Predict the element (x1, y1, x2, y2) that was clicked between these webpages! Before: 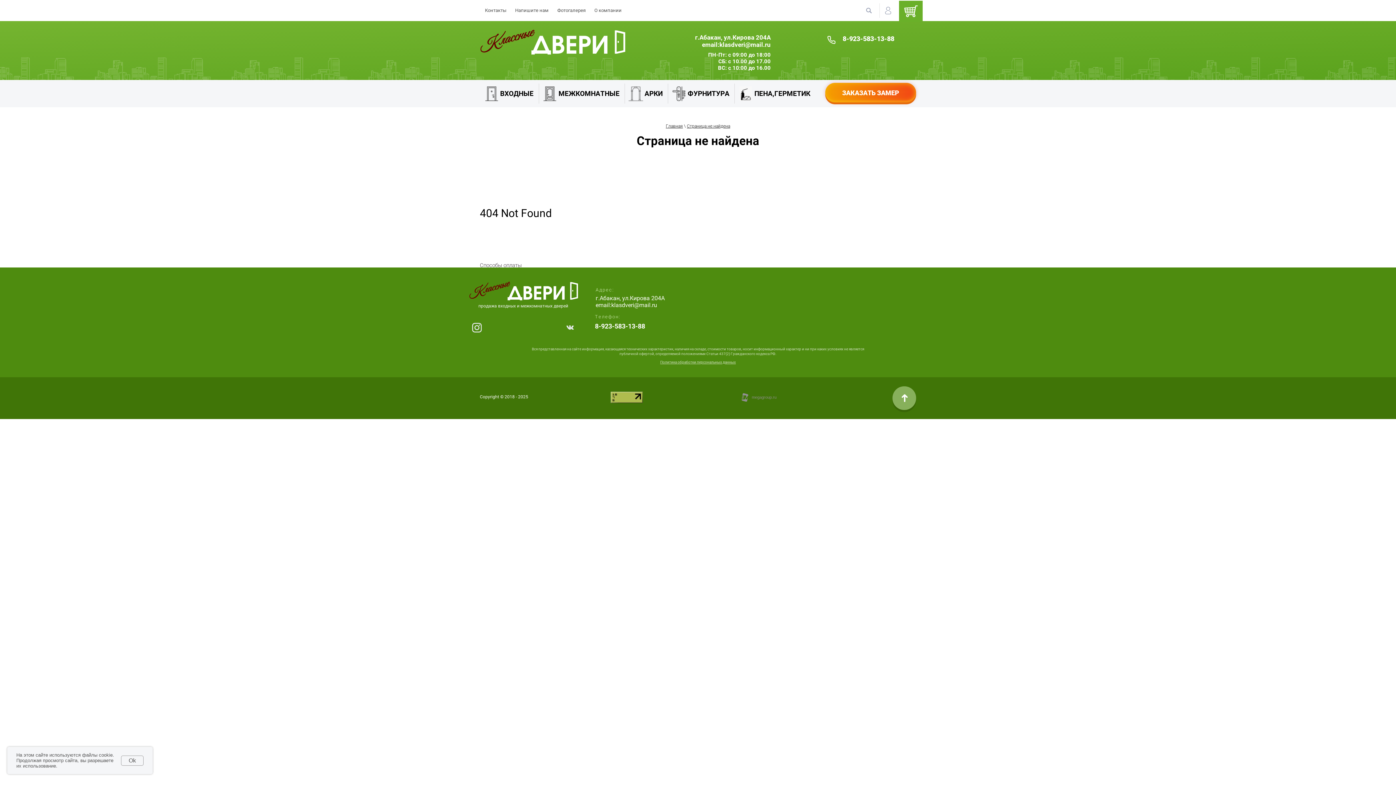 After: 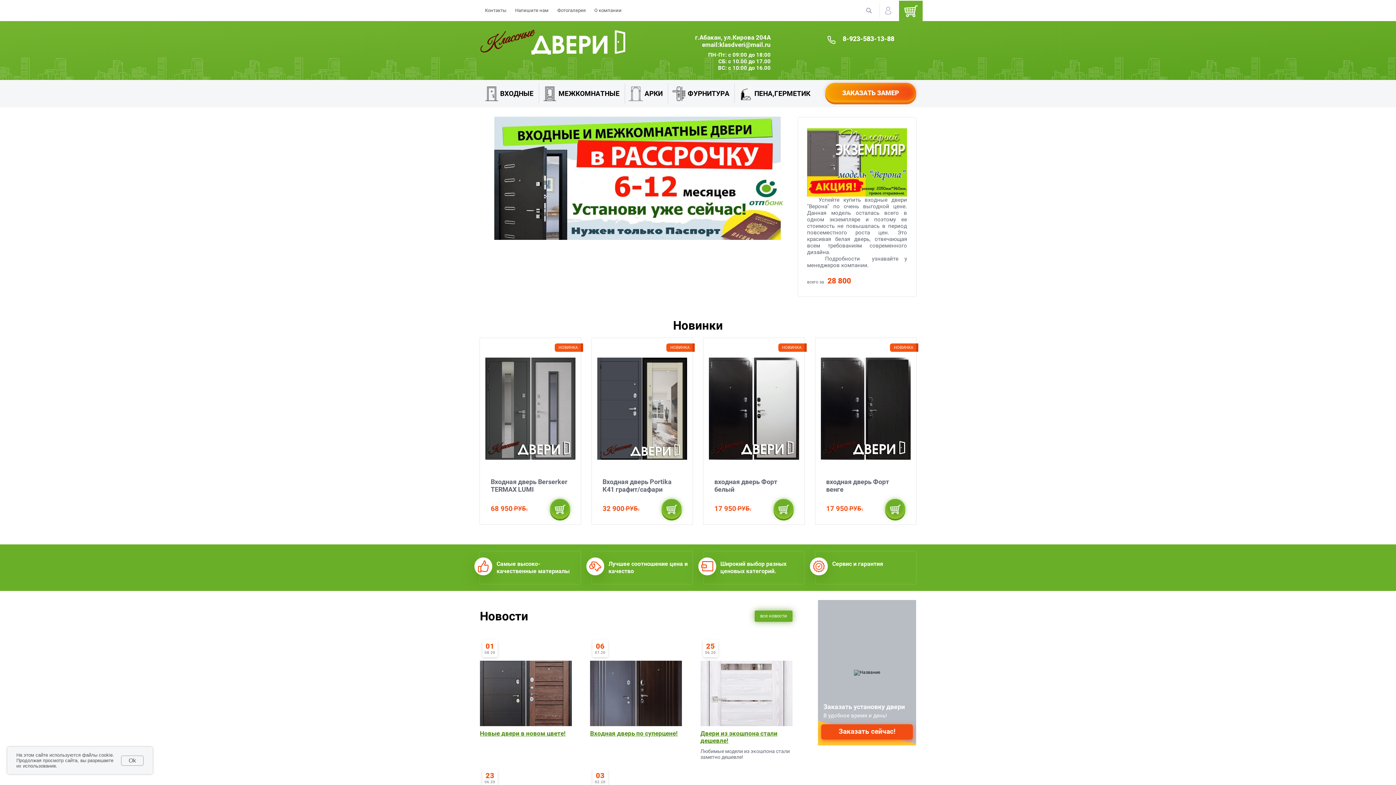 Action: bbox: (666, 123, 683, 128) label: Главная